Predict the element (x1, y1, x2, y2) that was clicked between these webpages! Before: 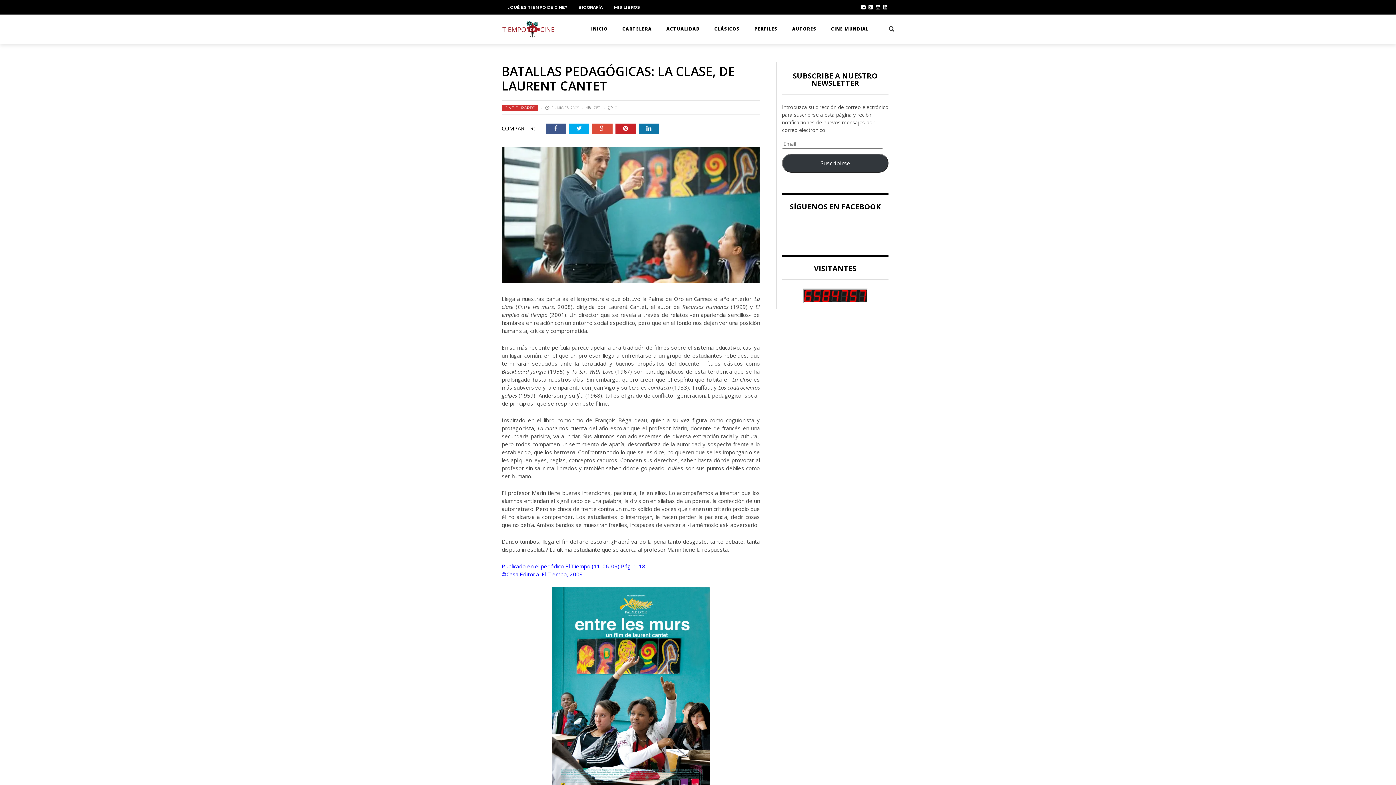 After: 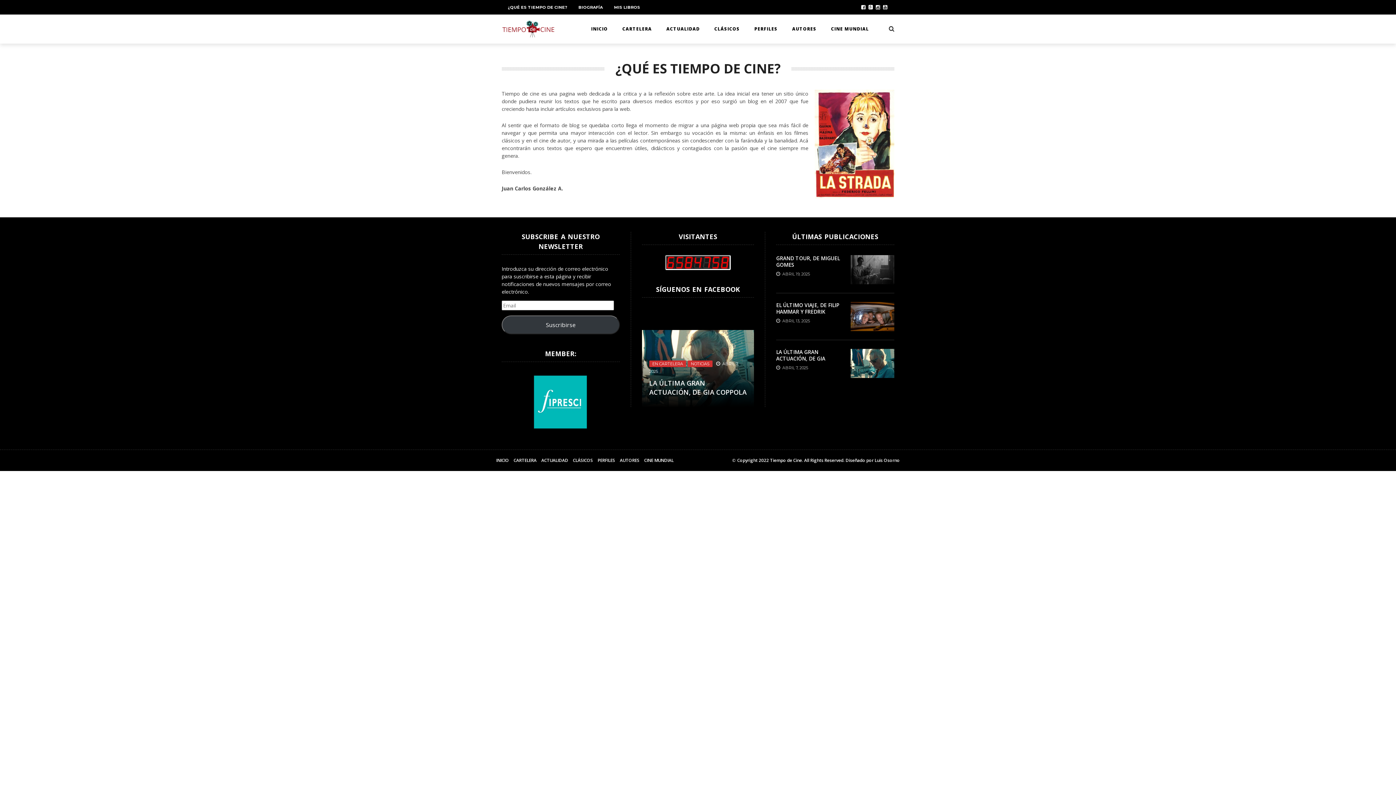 Action: label: ¿QUÉ ES TIEMPO DE CINE? bbox: (508, 4, 567, 9)